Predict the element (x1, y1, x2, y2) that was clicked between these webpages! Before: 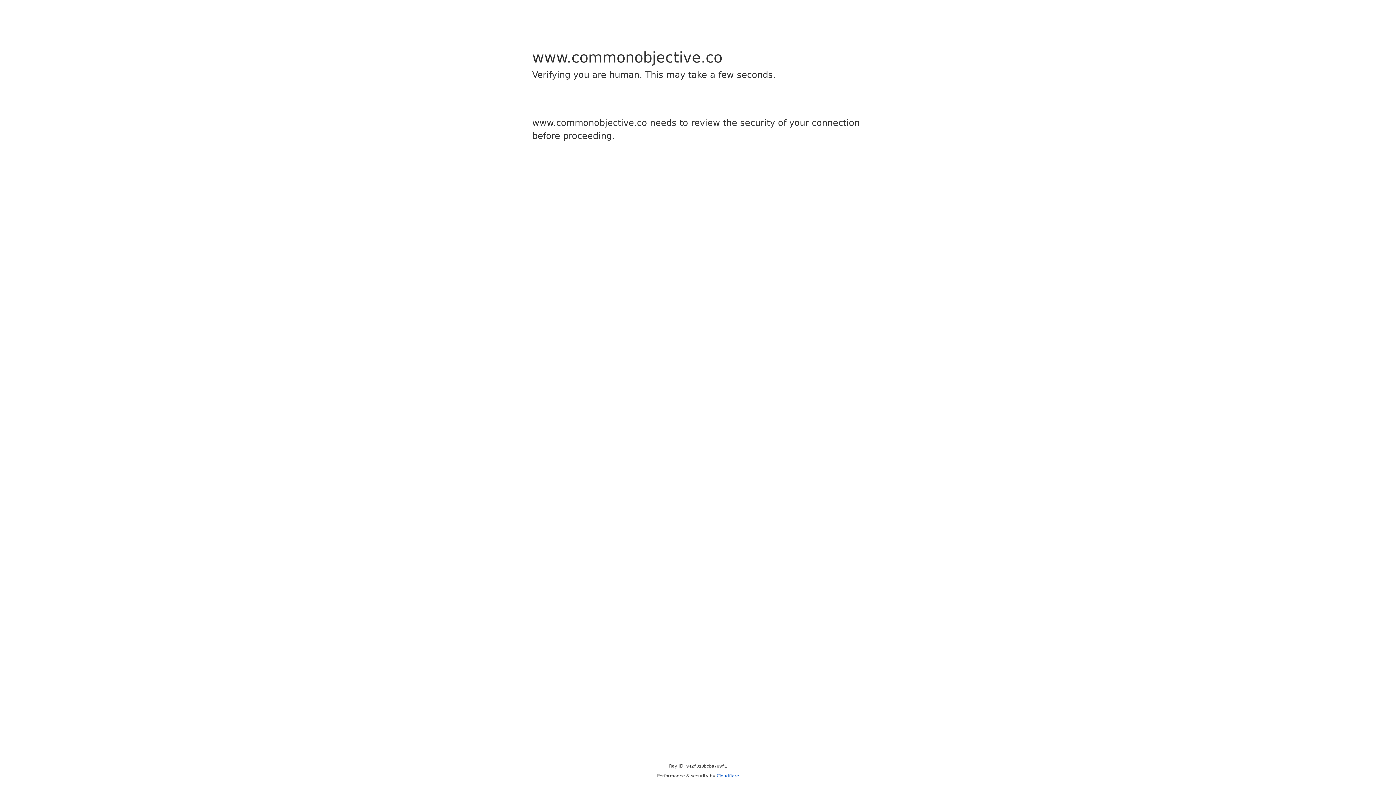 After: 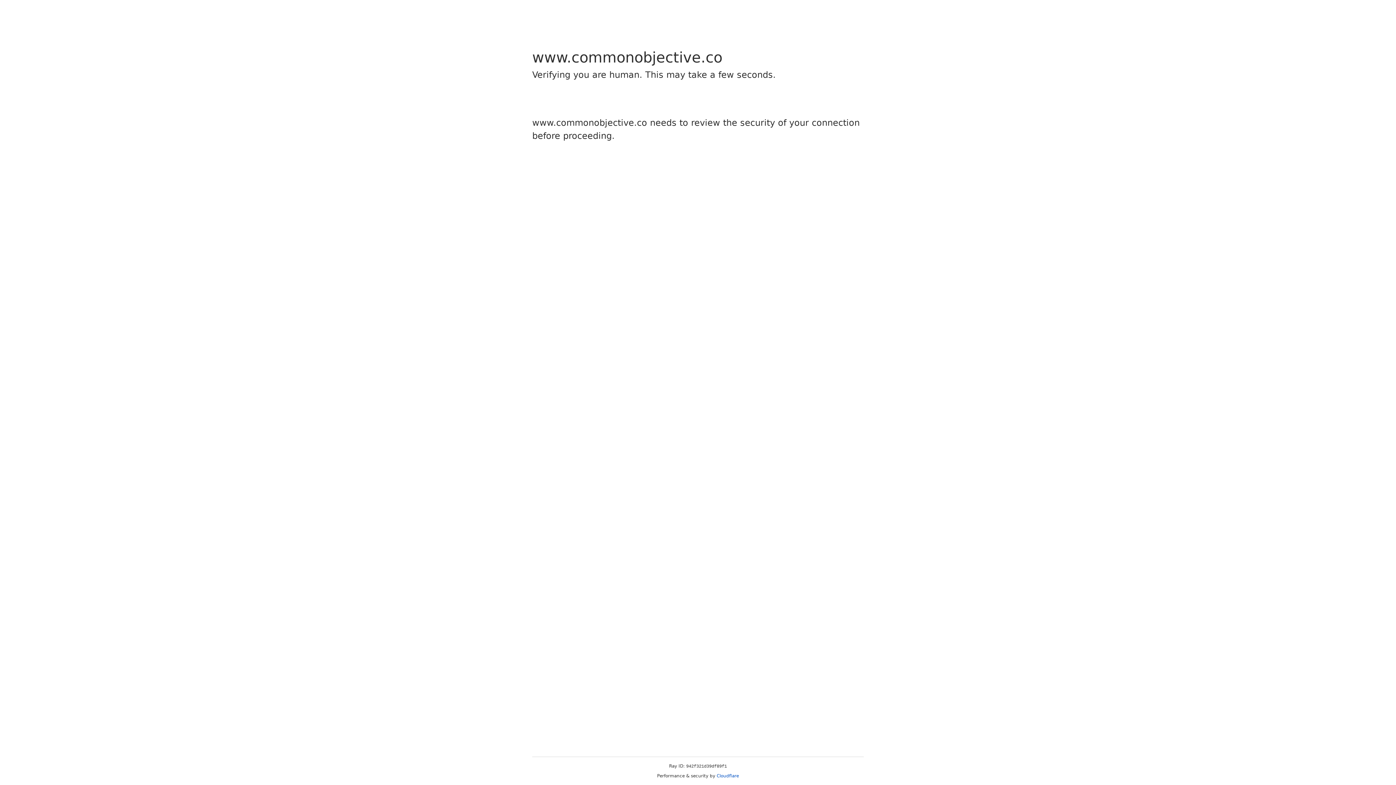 Action: bbox: (716, 773, 739, 778) label: Cloudflare